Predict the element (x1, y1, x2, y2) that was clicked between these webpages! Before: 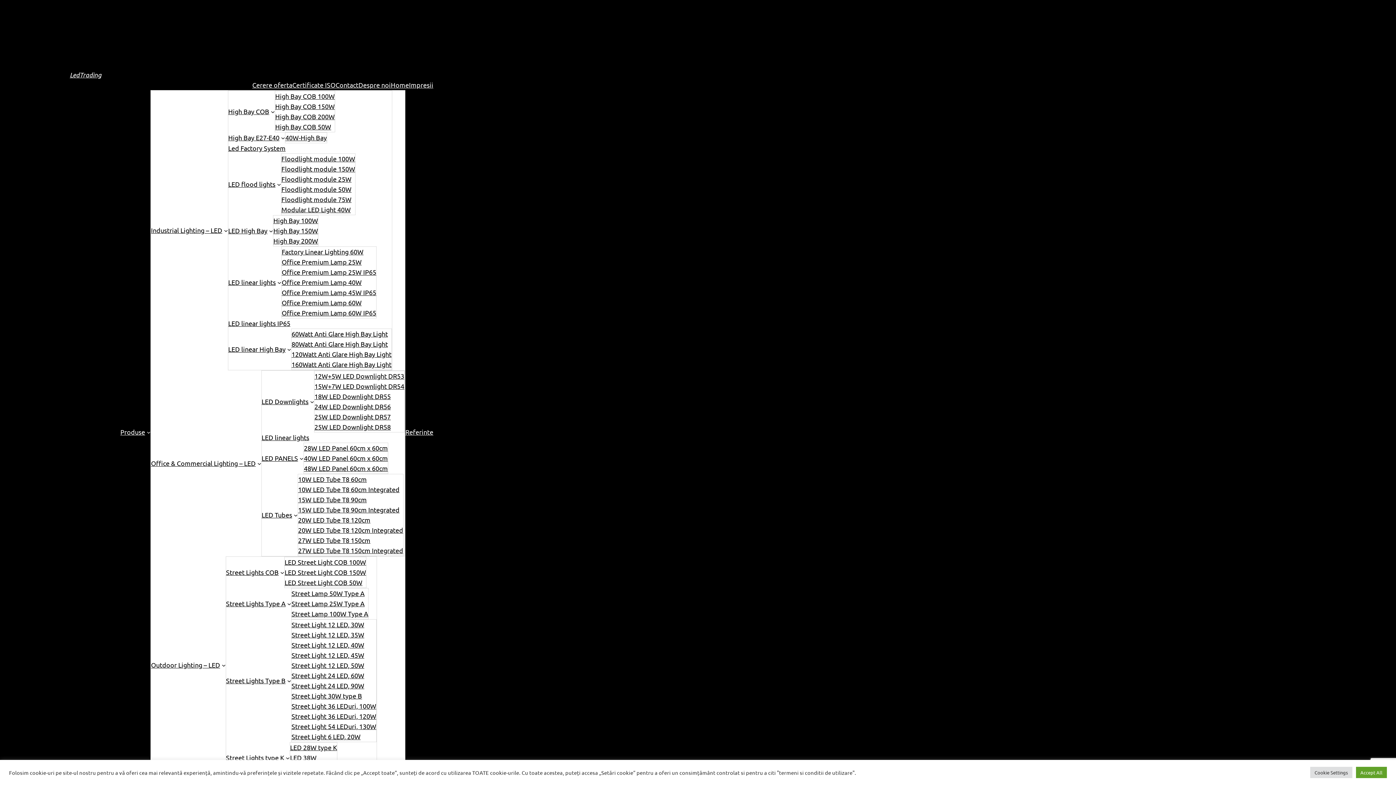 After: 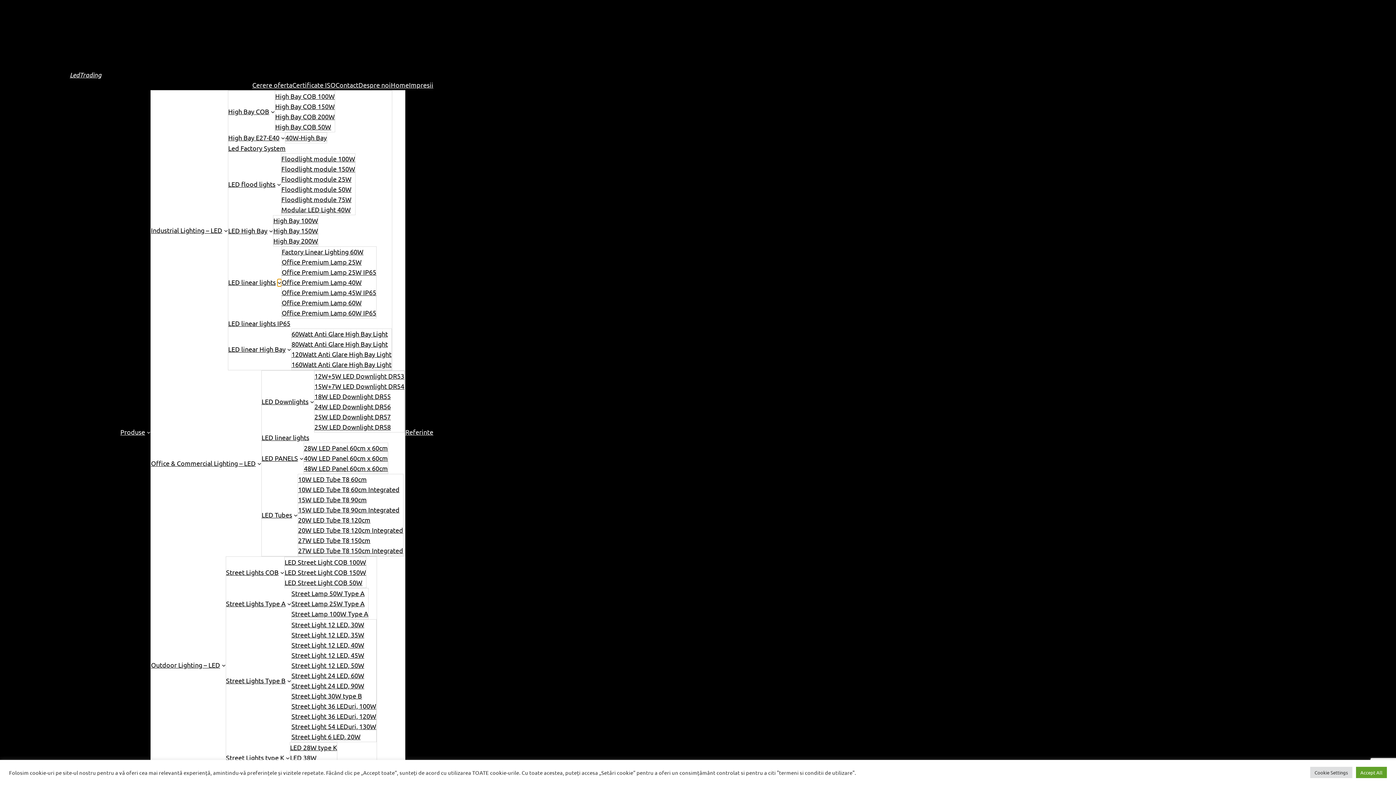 Action: bbox: (277, 280, 281, 284) label: Sub-meniu LED linear lights